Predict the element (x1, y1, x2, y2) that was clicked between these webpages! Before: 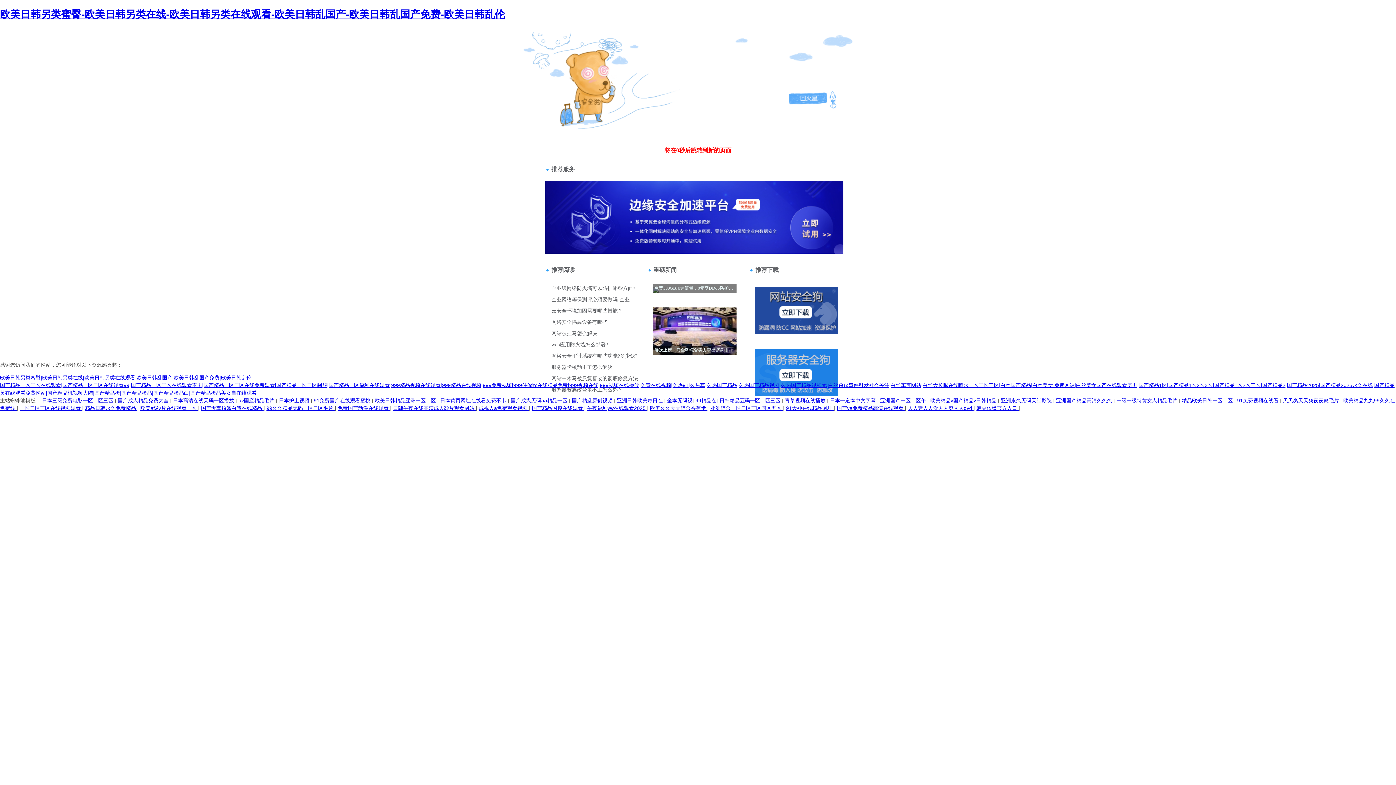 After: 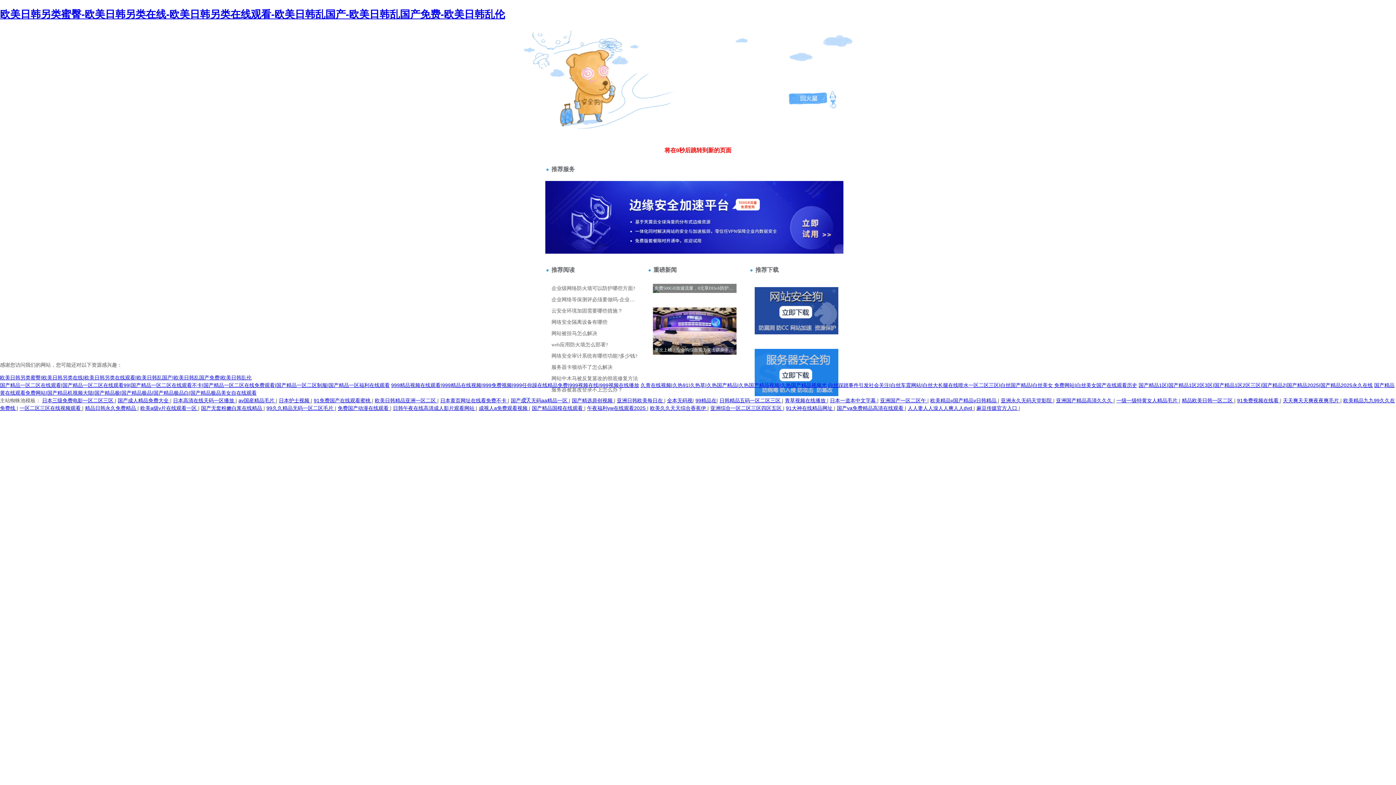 Action: label: 亚洲日韩欧美每日在  bbox: (617, 397, 664, 403)